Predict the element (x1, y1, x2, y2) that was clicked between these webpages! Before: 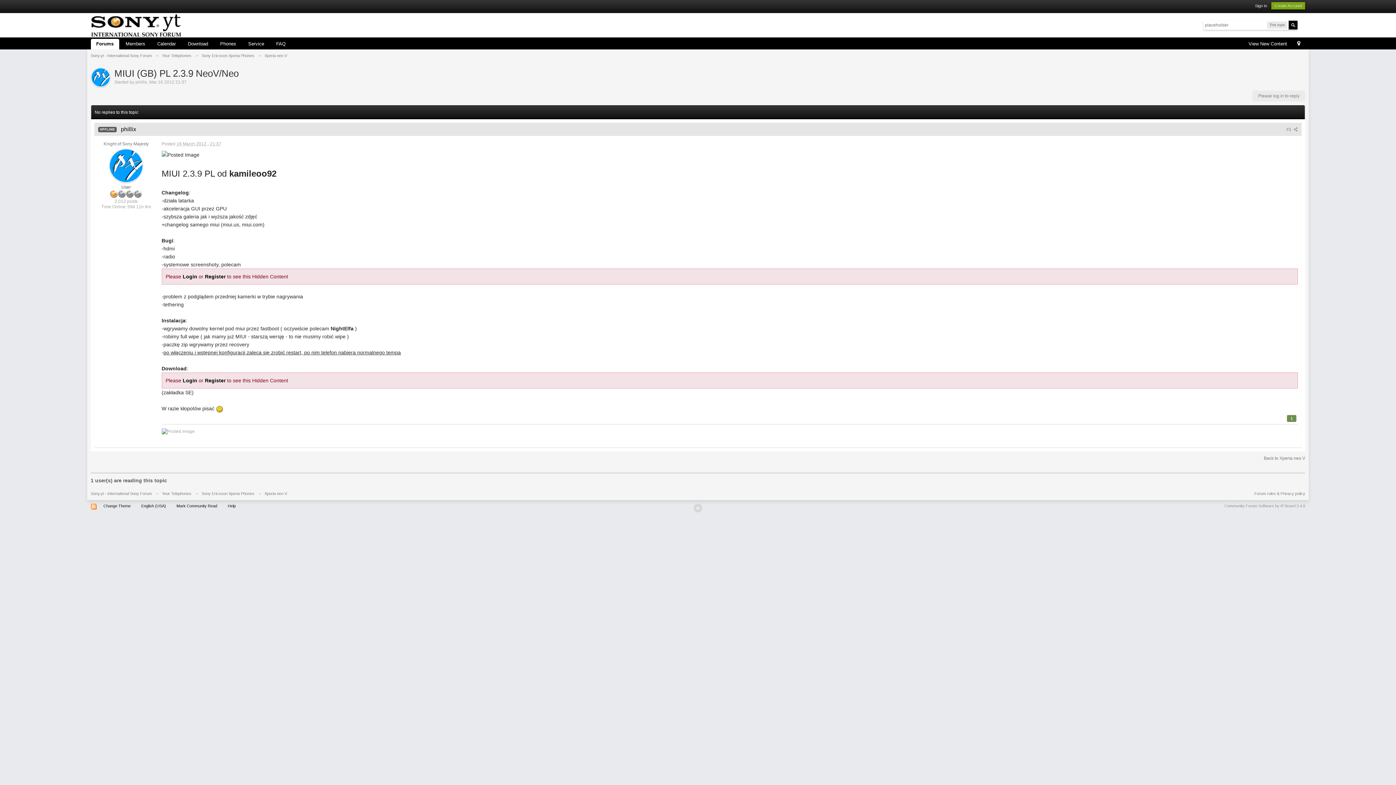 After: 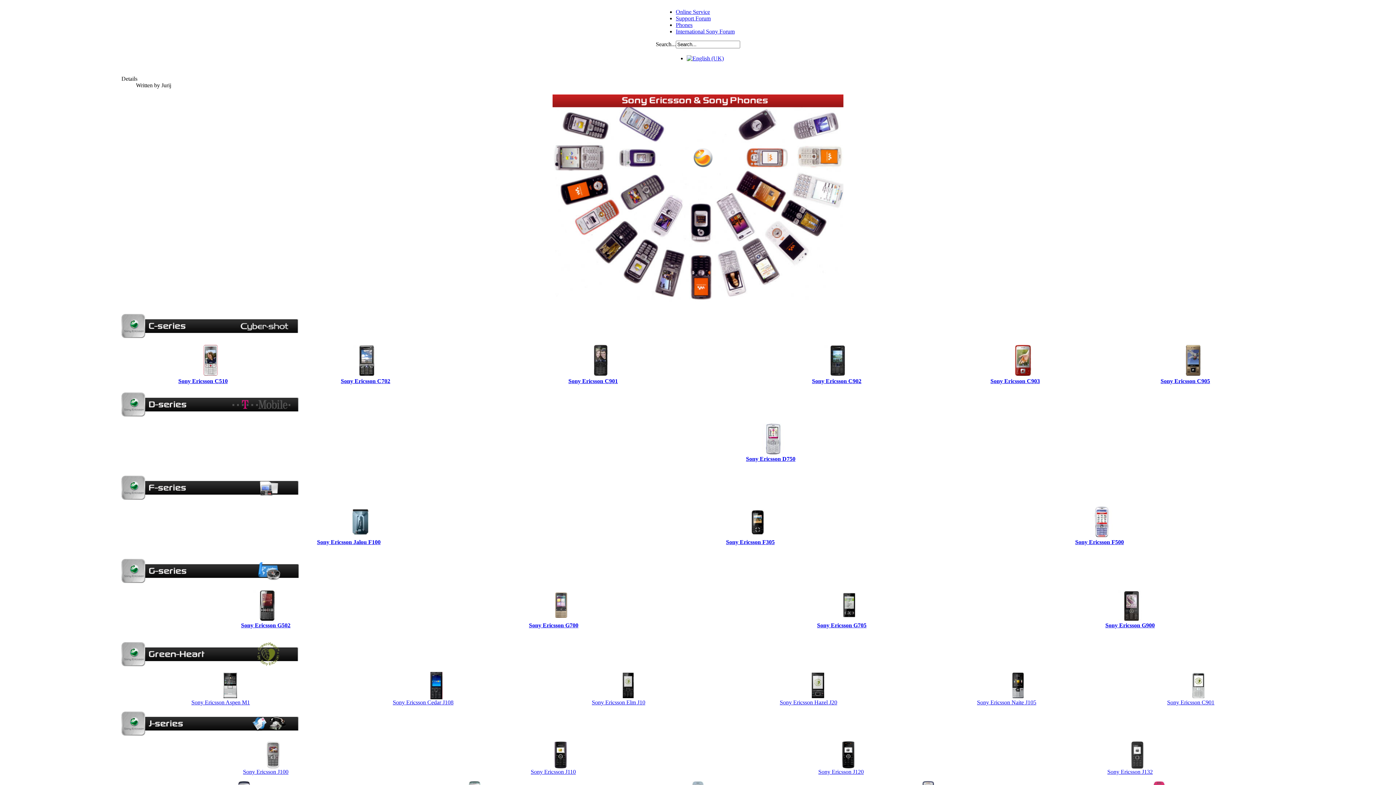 Action: label: Phones bbox: (214, 38, 241, 49)